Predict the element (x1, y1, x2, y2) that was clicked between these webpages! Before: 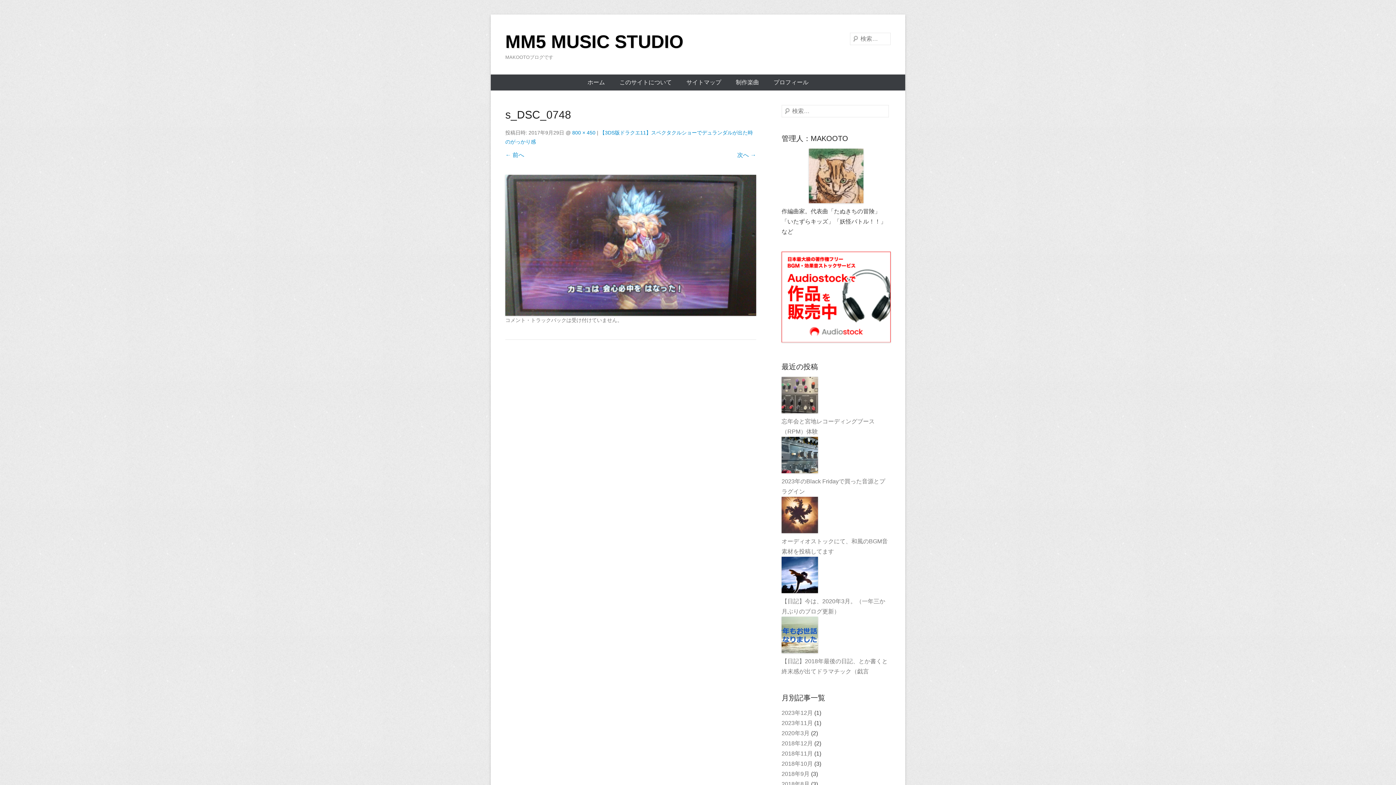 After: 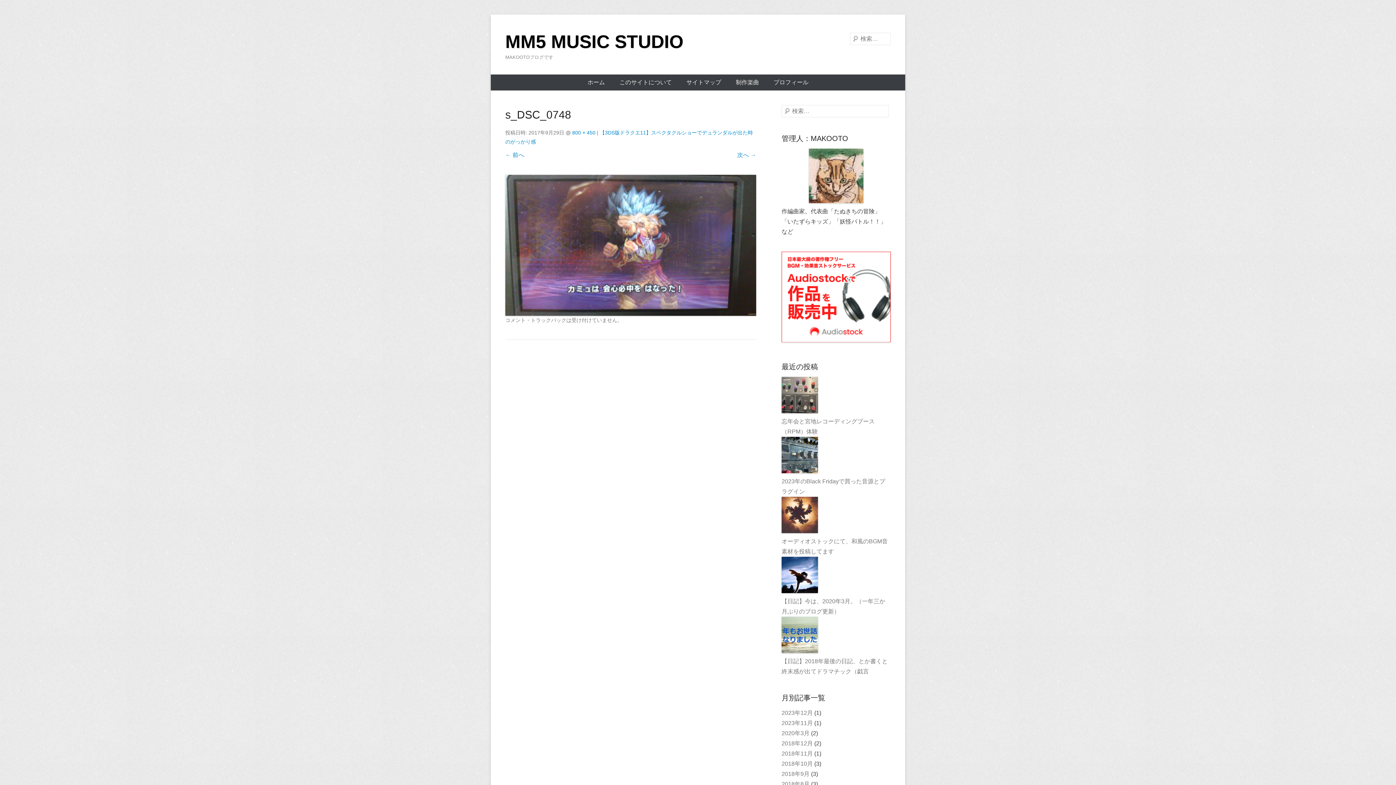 Action: bbox: (781, 337, 890, 343)